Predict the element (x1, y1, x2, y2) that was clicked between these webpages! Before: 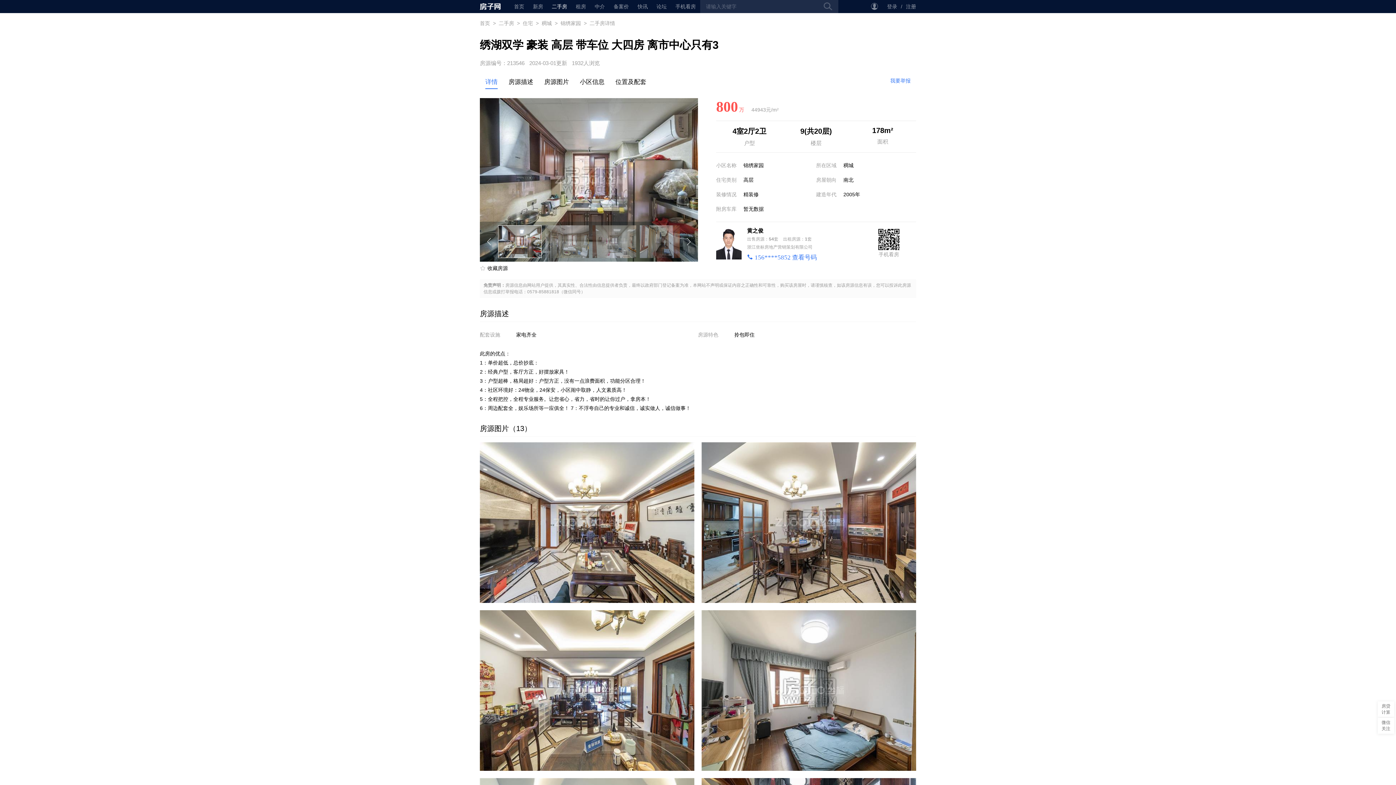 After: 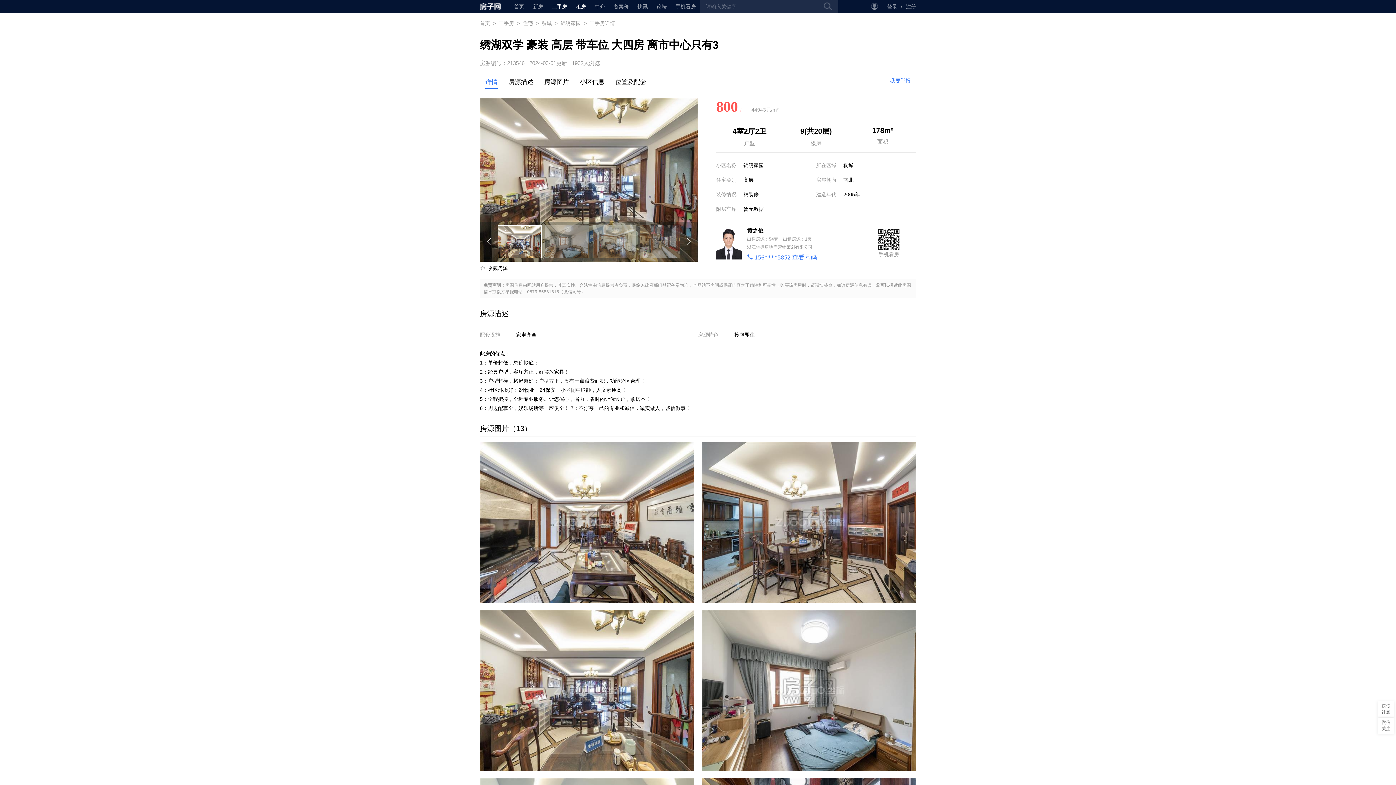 Action: label: 租房 bbox: (576, 0, 586, 13)